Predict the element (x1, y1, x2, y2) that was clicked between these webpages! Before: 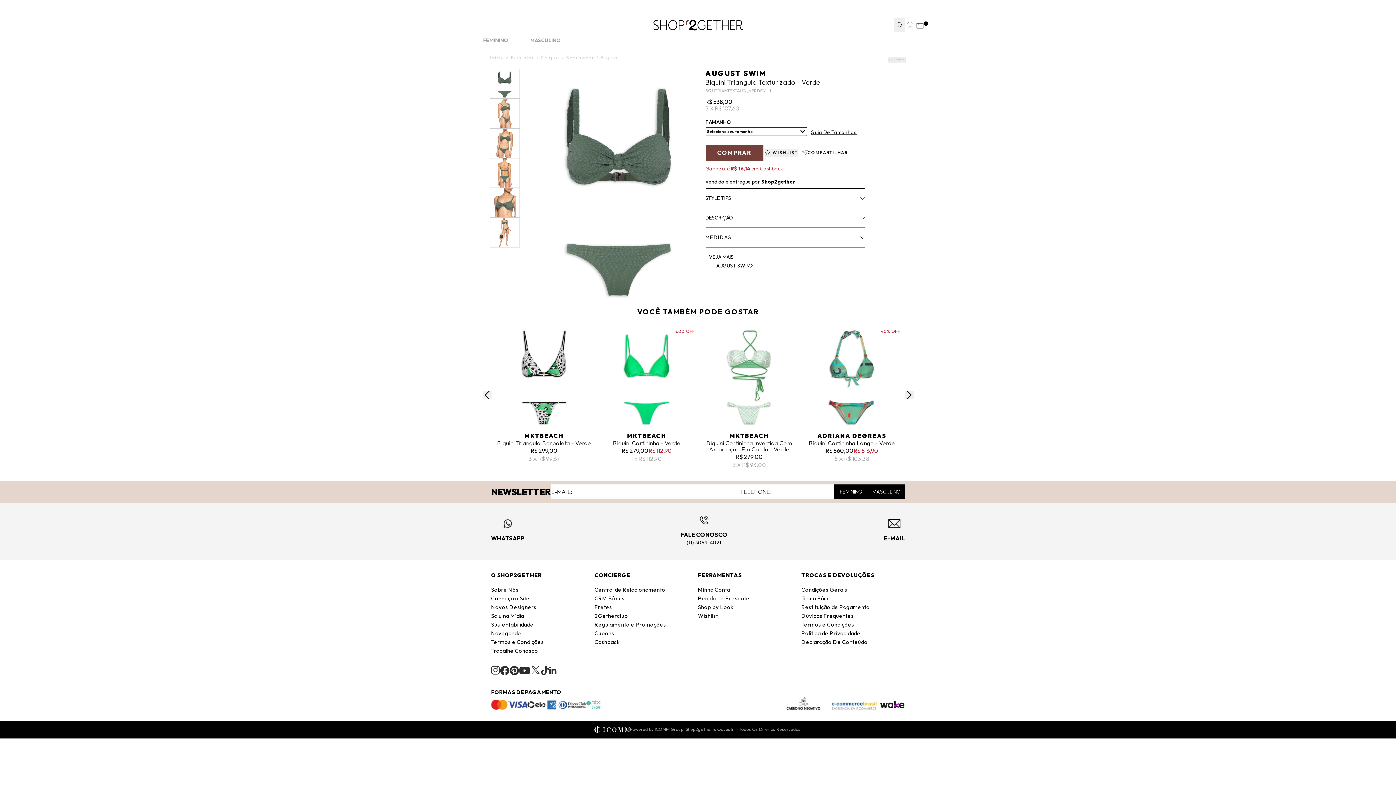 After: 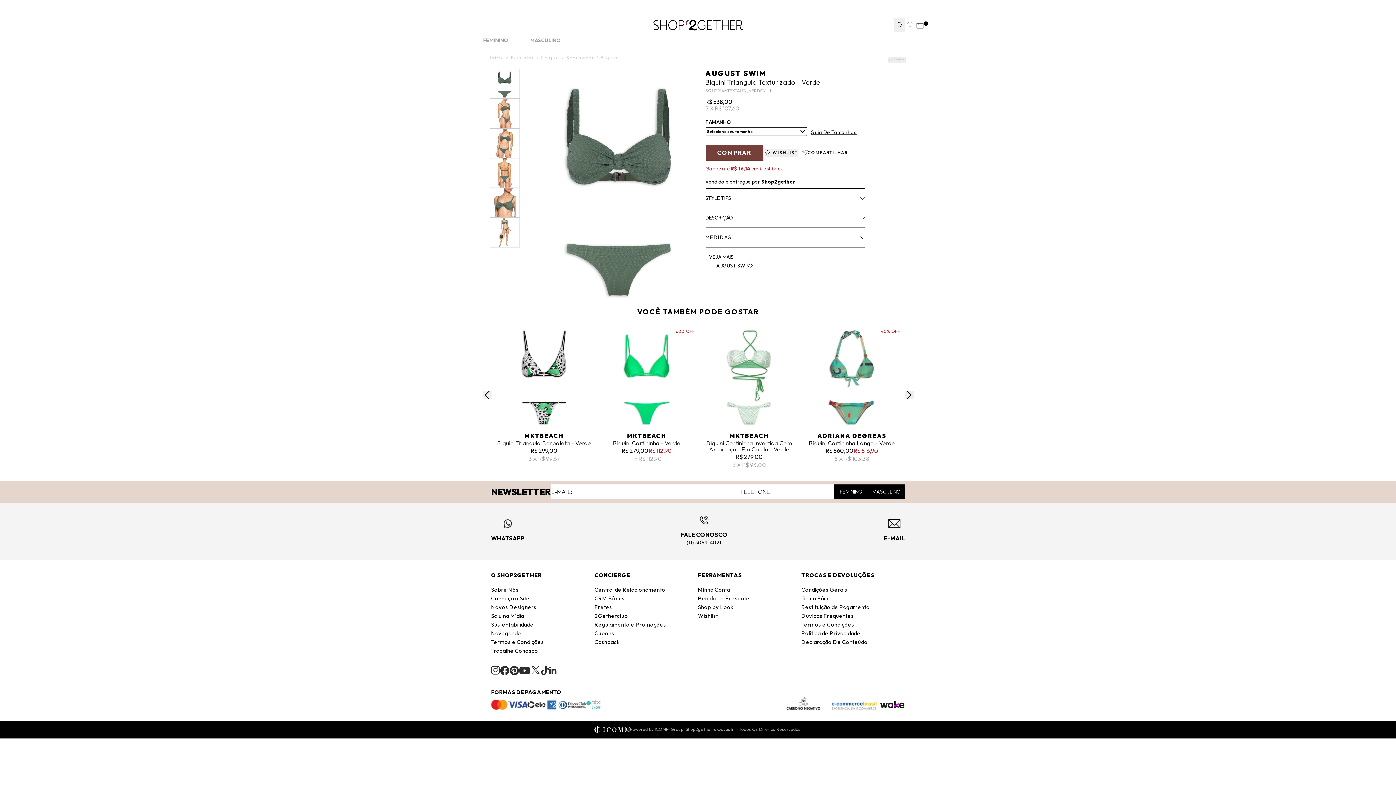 Action: bbox: (541, 666, 549, 675)